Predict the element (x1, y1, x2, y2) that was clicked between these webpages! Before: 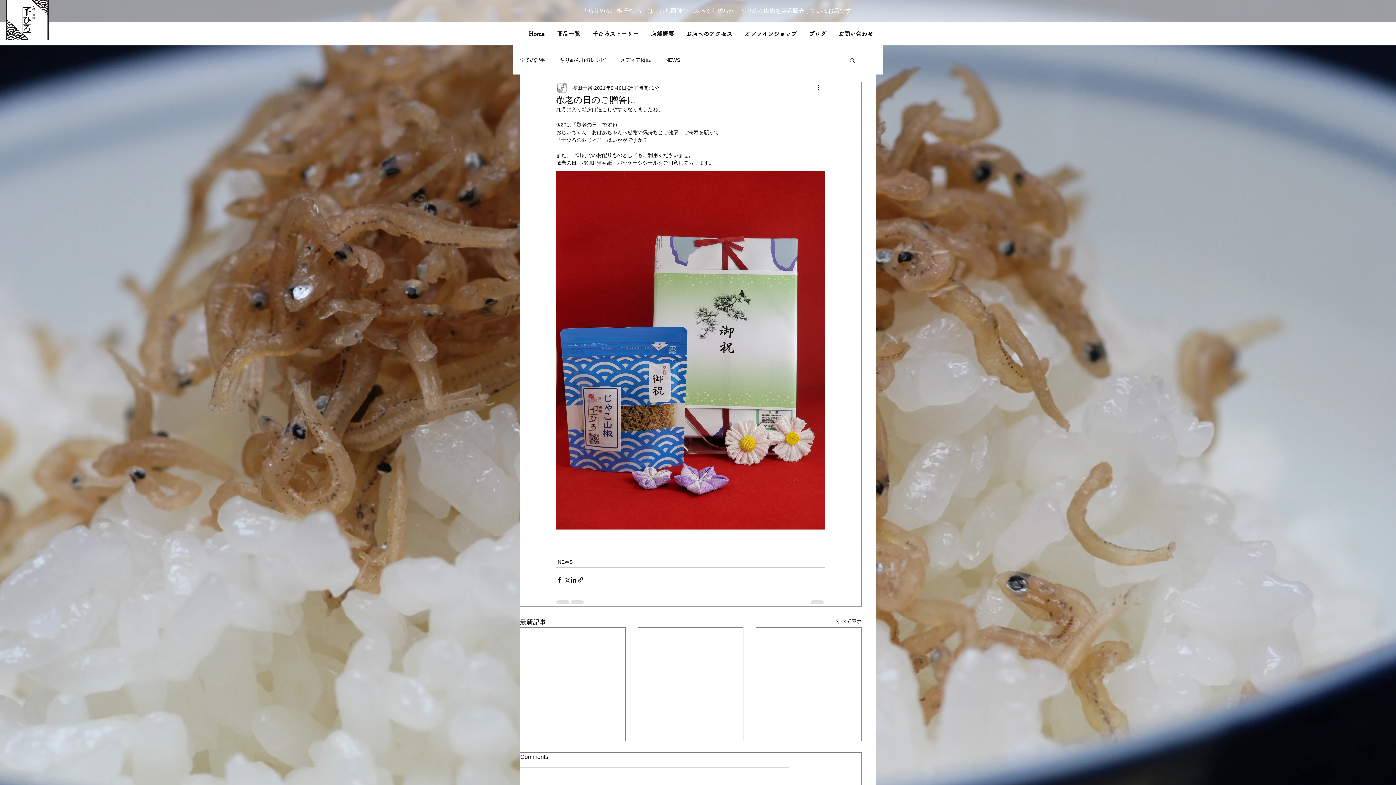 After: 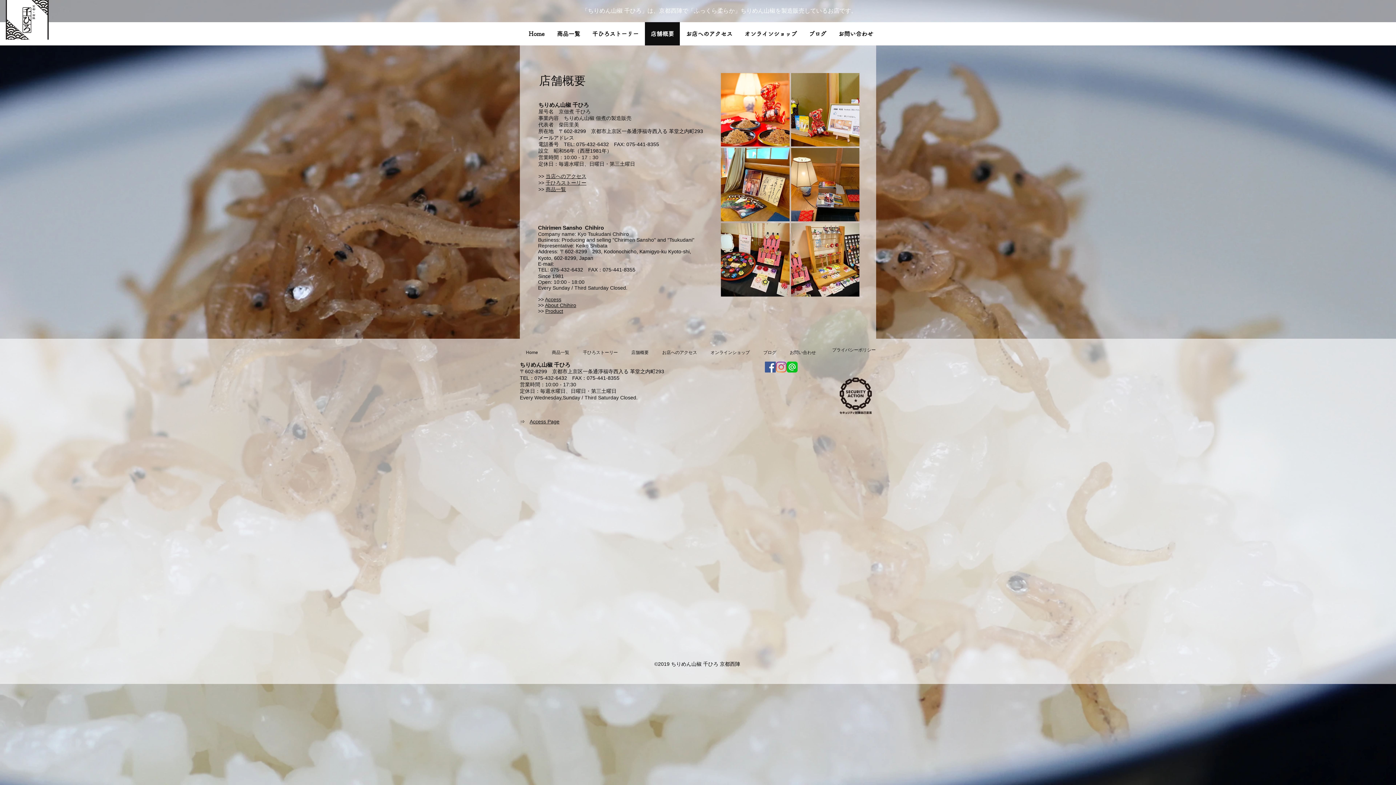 Action: bbox: (644, 22, 680, 45) label: 店舗概要